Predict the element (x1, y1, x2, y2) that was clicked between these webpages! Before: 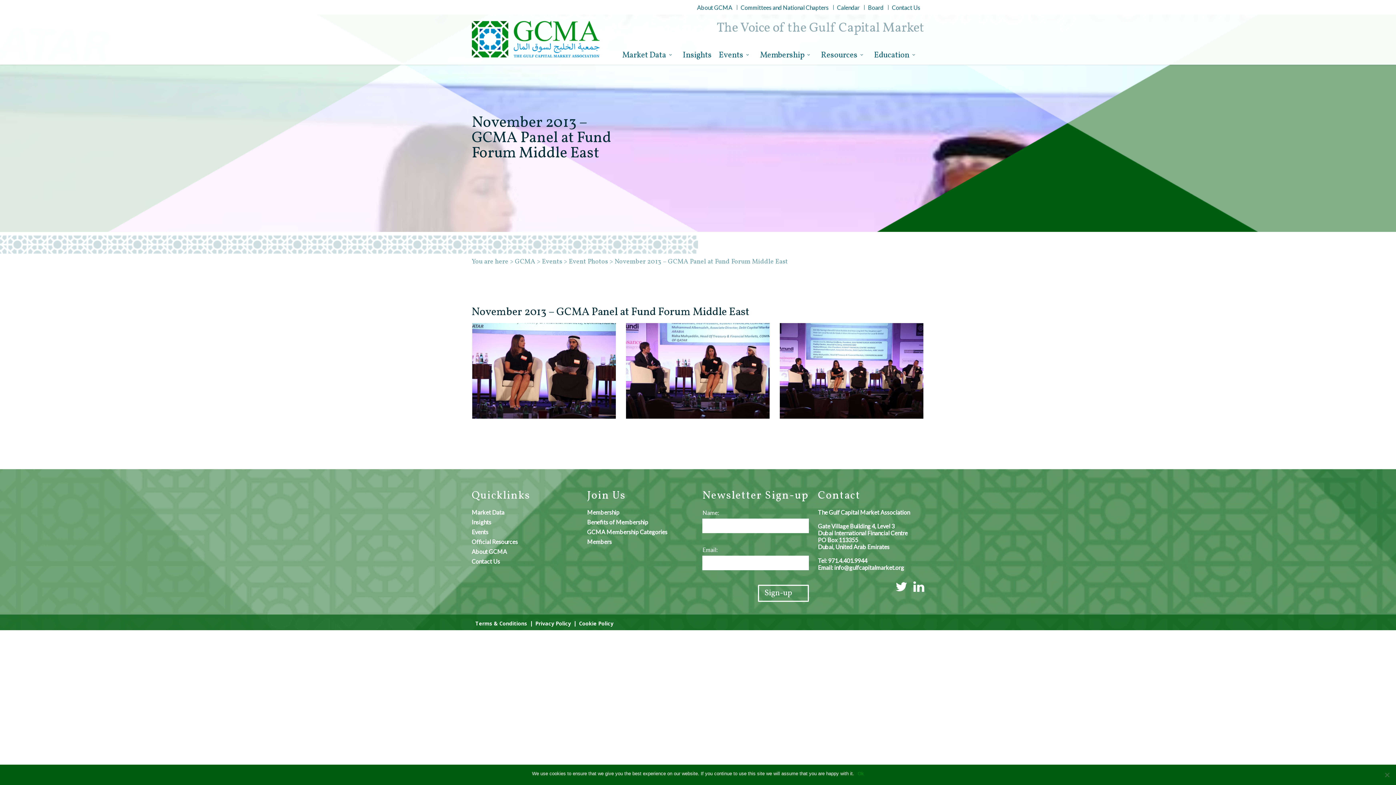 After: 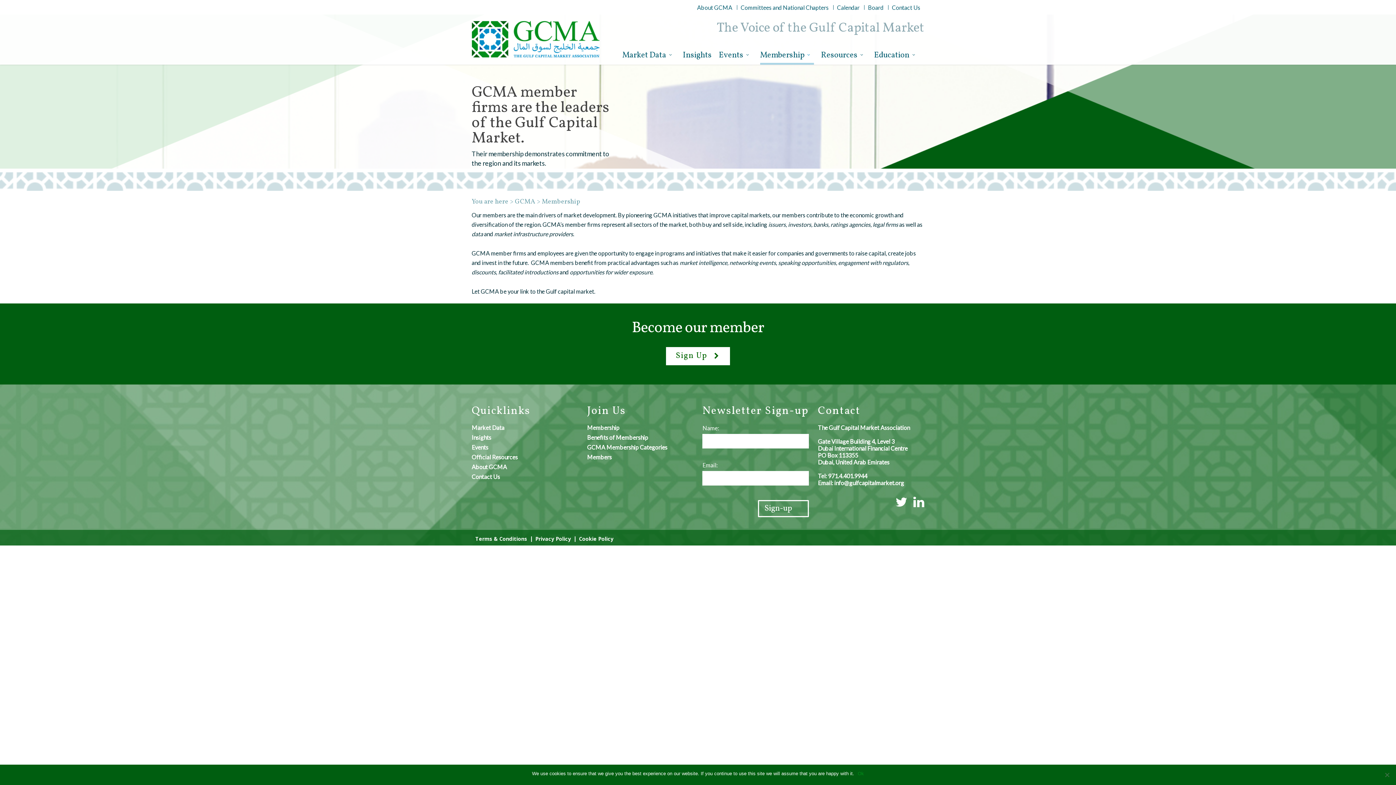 Action: label: Membership bbox: (760, 39, 814, 64)